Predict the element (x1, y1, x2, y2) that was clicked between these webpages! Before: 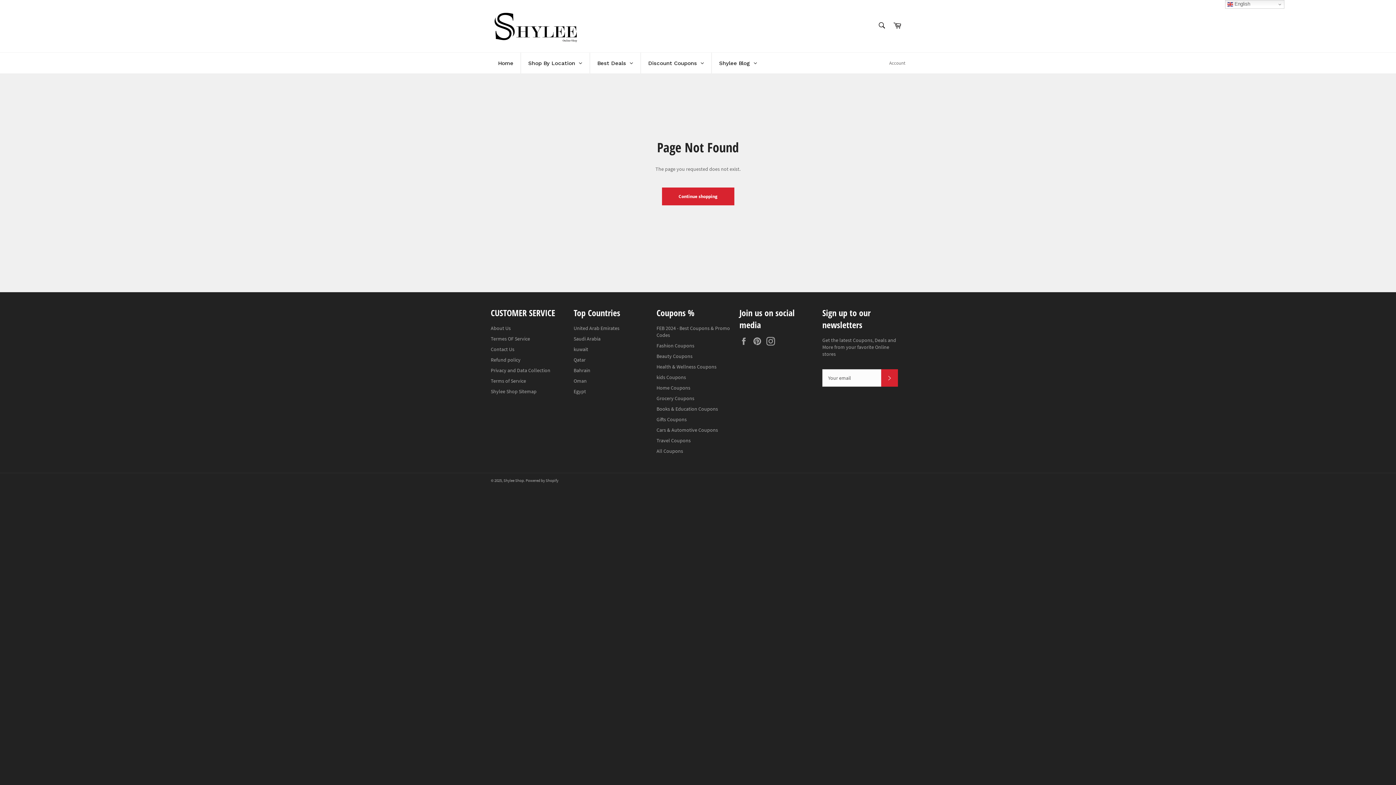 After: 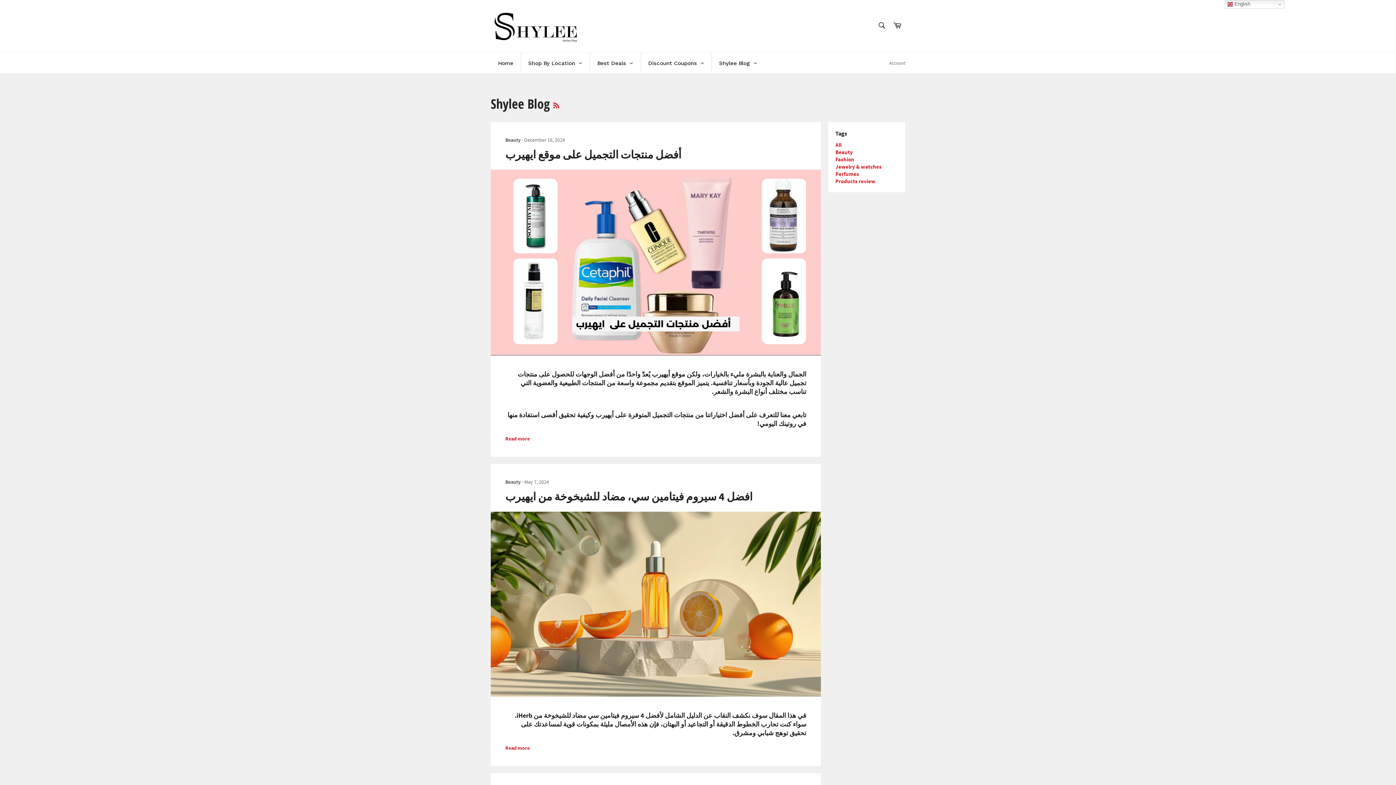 Action: label: Shylee Blog bbox: (712, 52, 764, 73)